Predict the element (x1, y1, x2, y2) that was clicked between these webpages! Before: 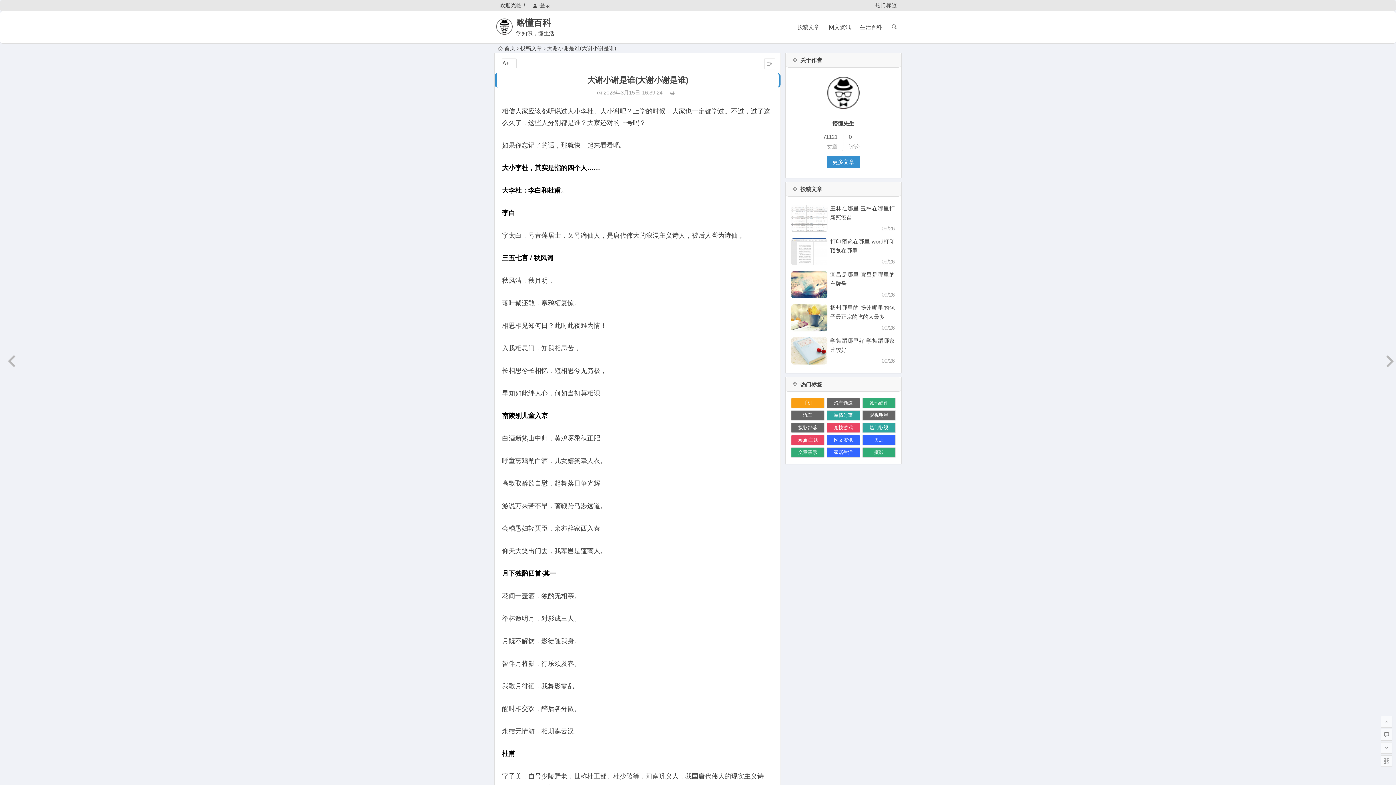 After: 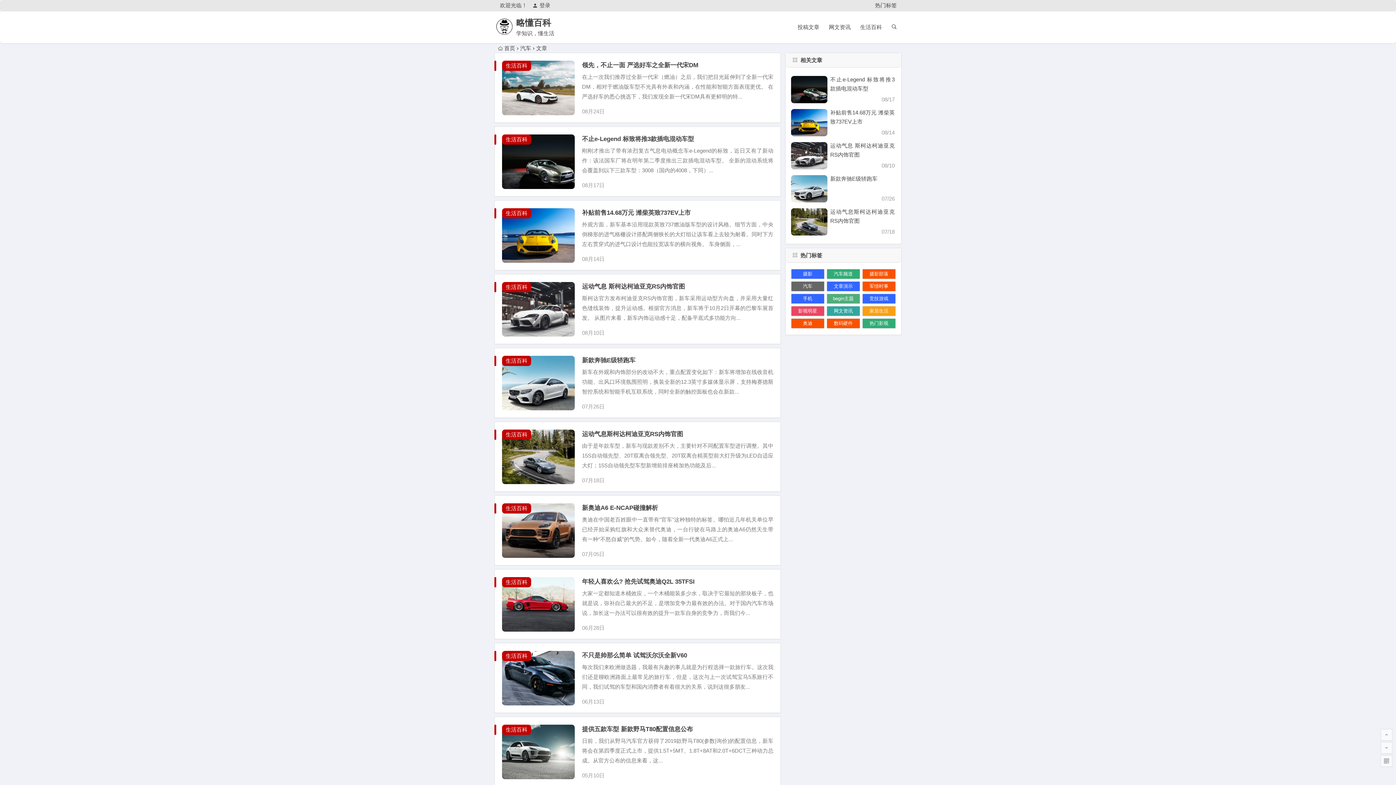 Action: label: 汽车 bbox: (791, 410, 824, 420)